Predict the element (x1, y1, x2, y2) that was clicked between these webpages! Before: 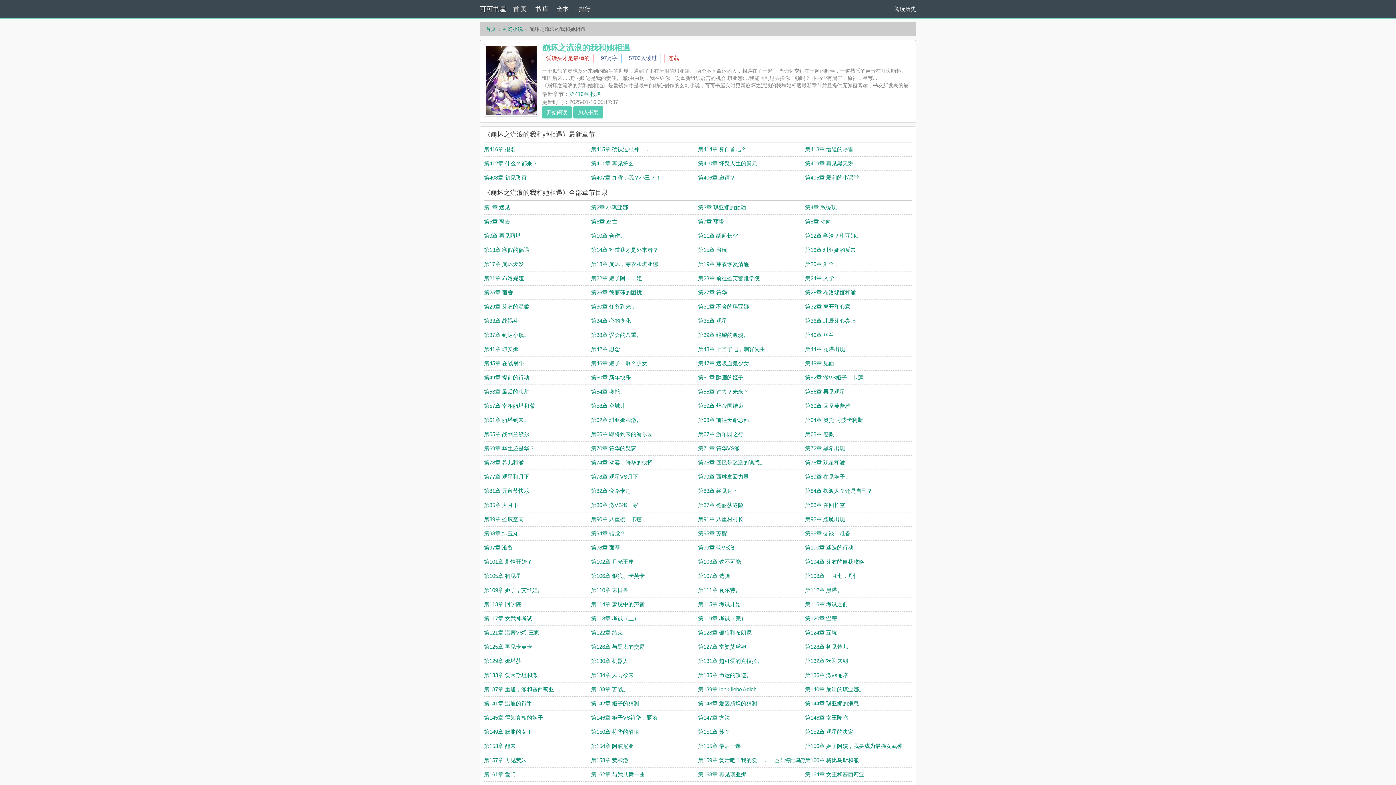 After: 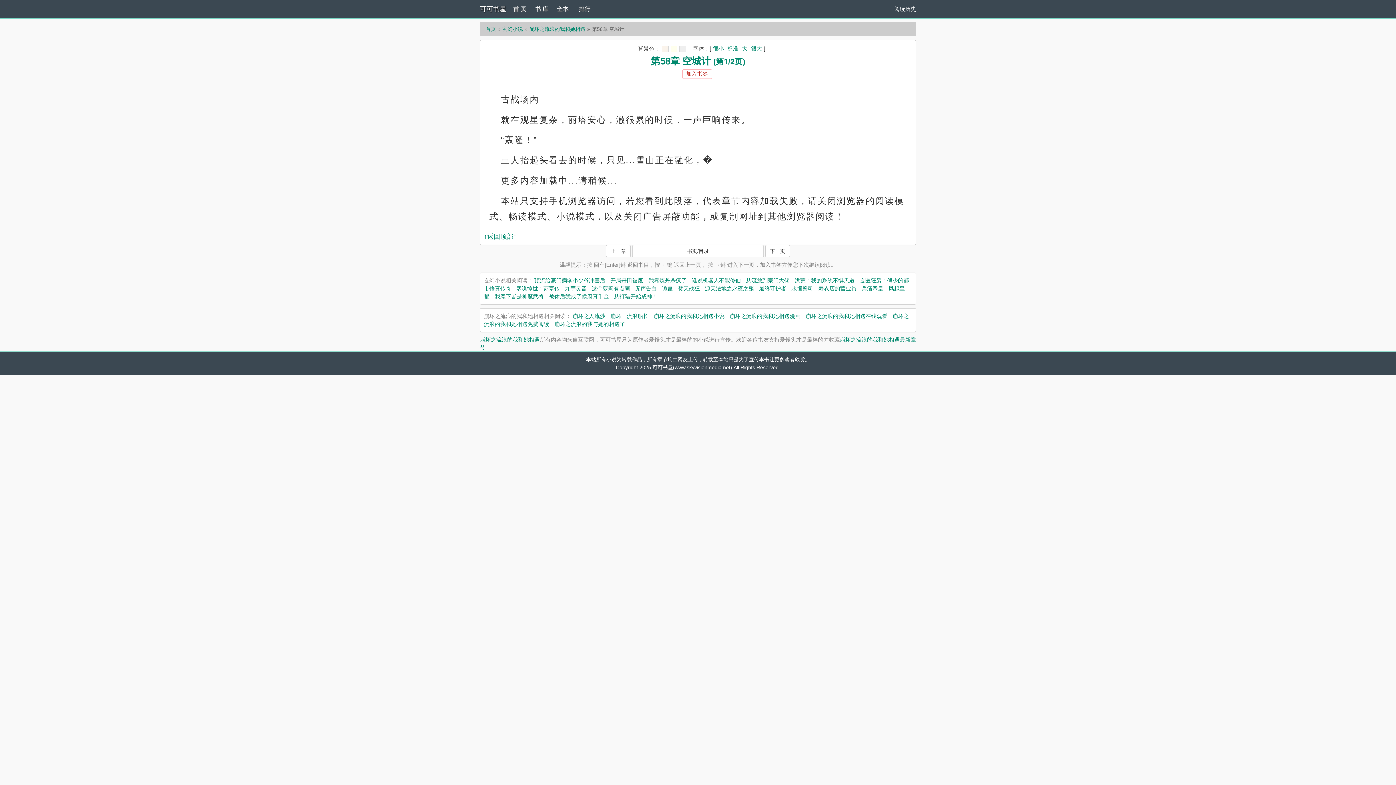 Action: bbox: (591, 402, 625, 409) label: 第58章 空城计